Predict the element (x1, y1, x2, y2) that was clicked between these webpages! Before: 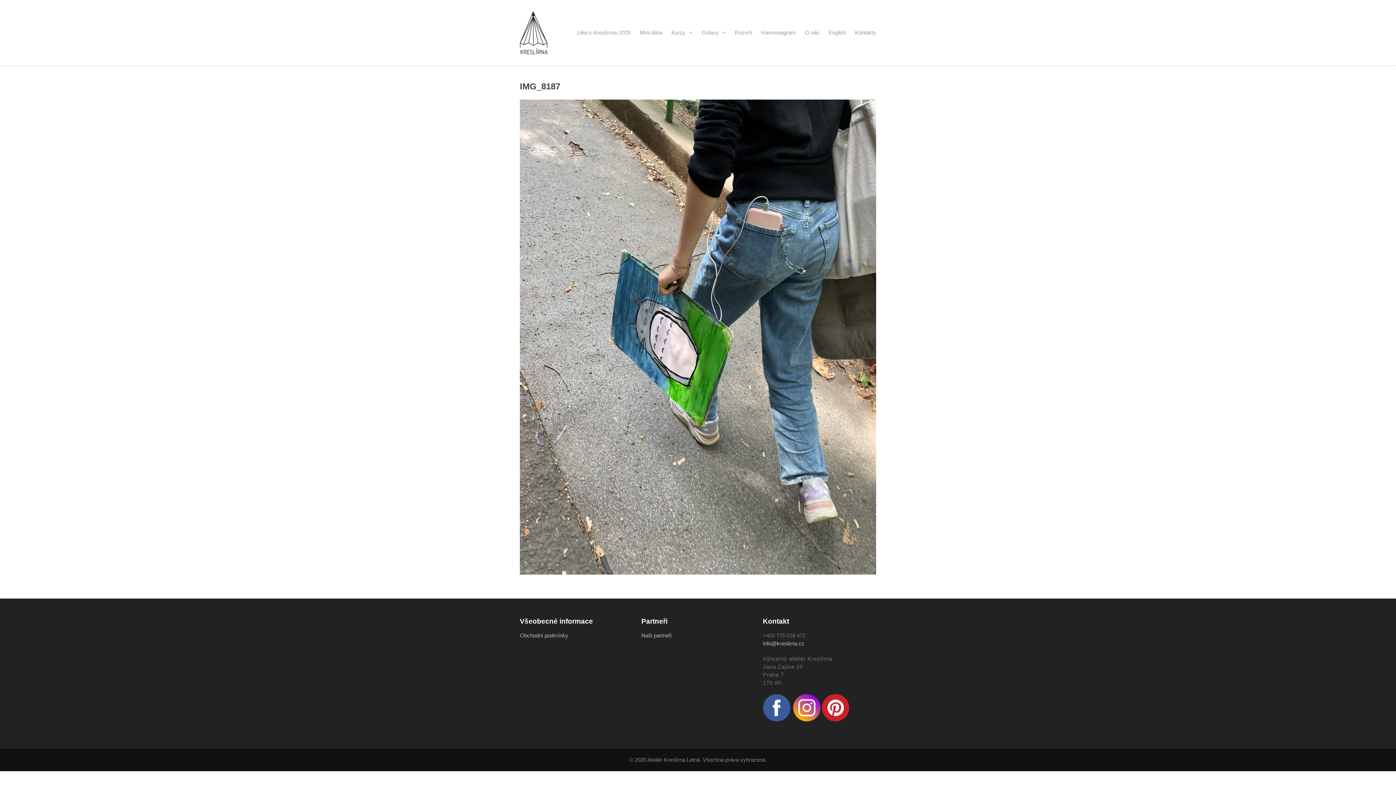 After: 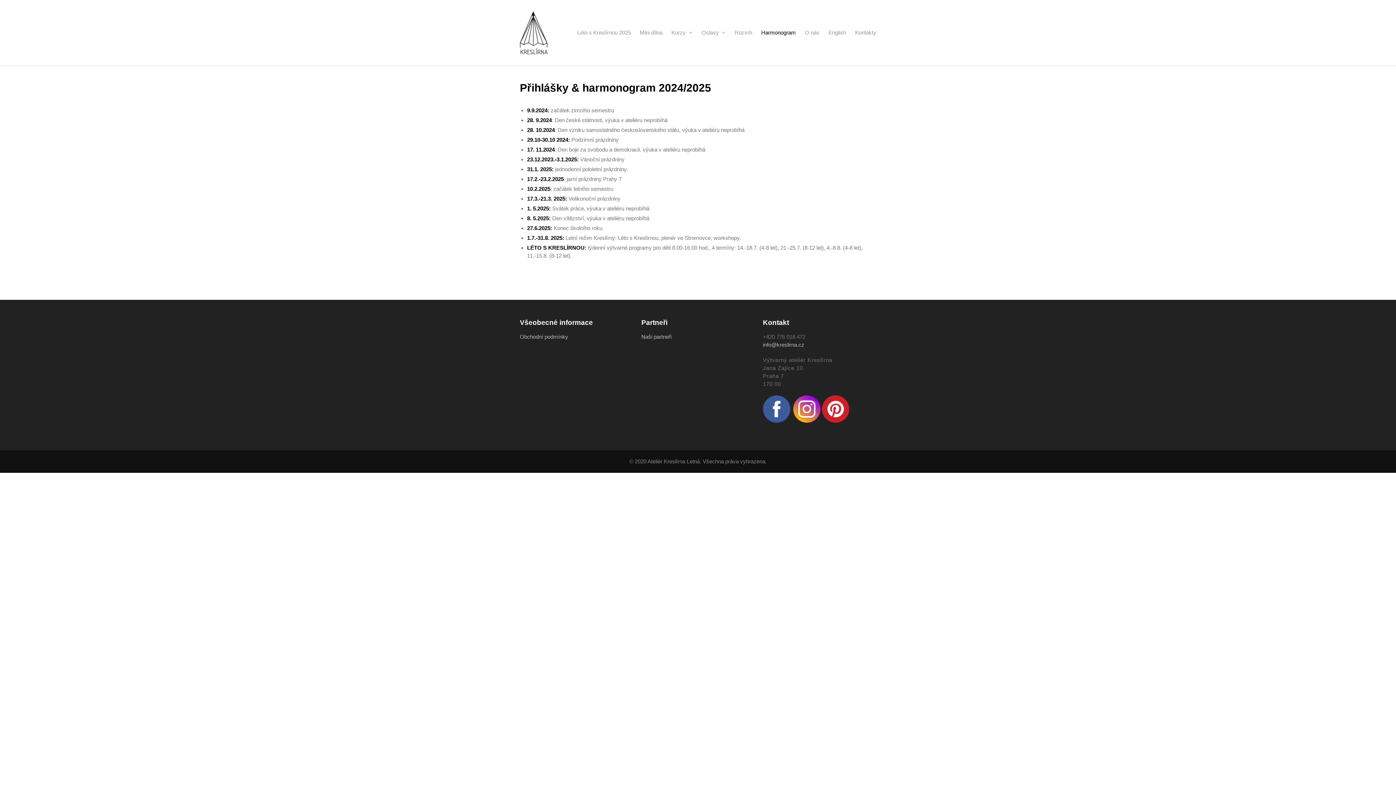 Action: bbox: (761, 25, 796, 40) label: Harmonogram